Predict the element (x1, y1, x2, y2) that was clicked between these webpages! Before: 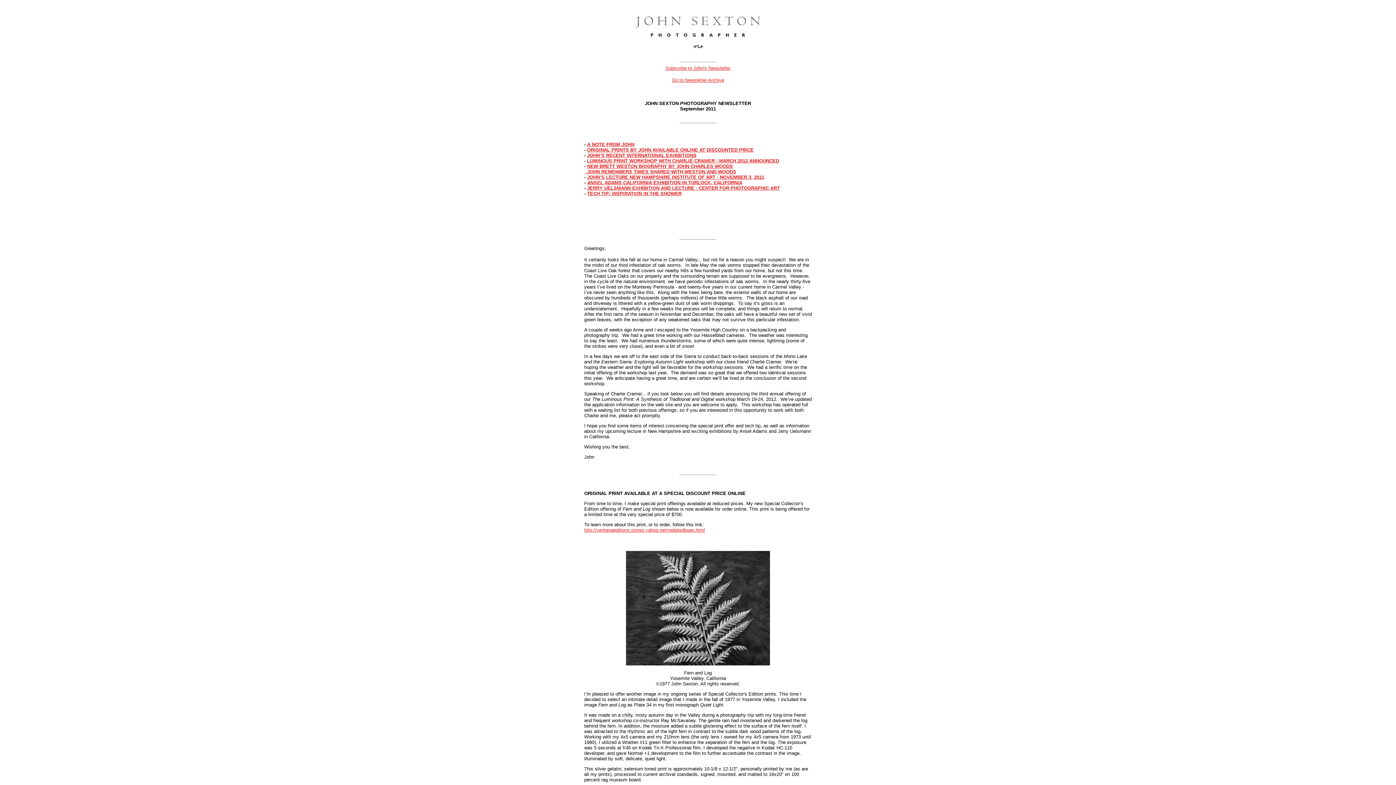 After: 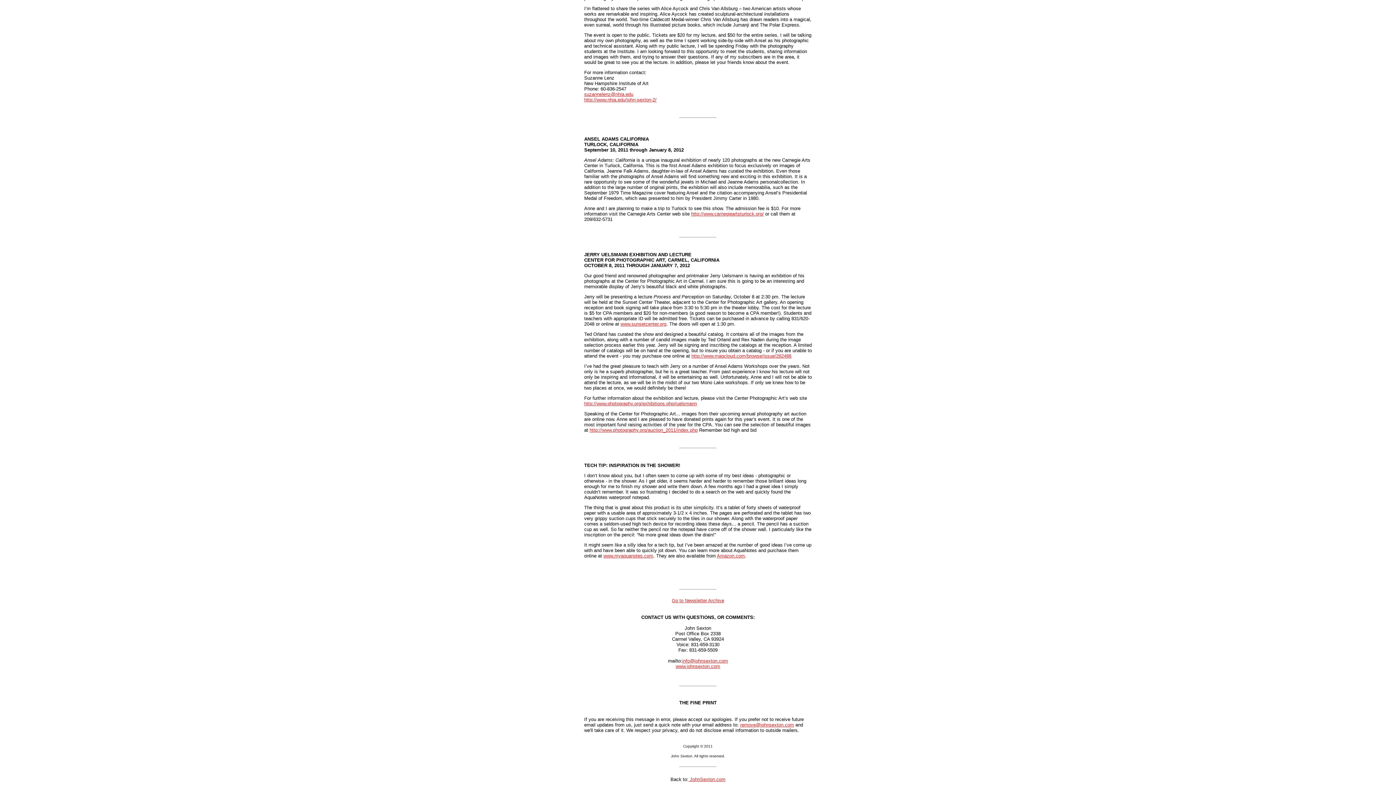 Action: bbox: (587, 185, 780, 190) label: JERRY UELSMANN EXHIBITION AND LECTURE - CENTER FOR PHOTOGRAPHIC ART